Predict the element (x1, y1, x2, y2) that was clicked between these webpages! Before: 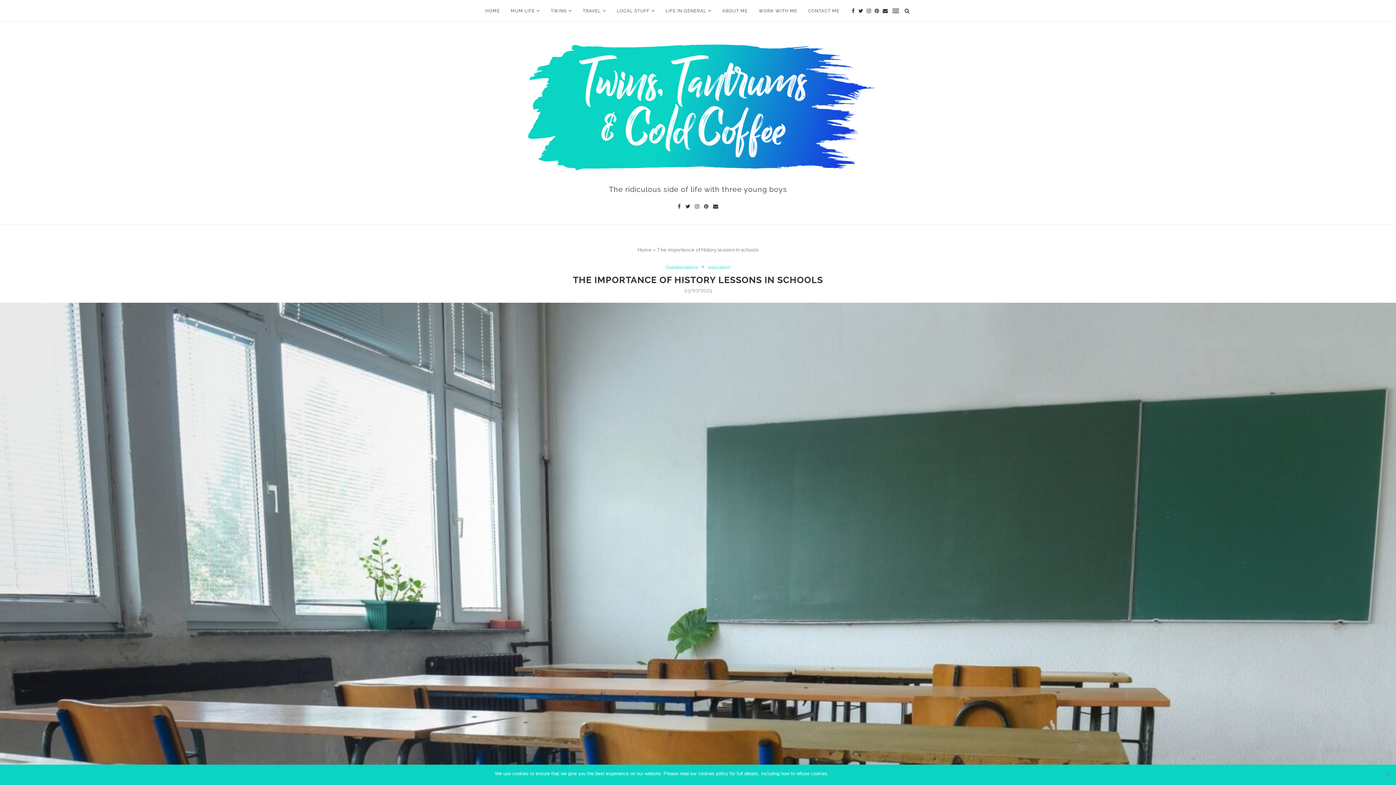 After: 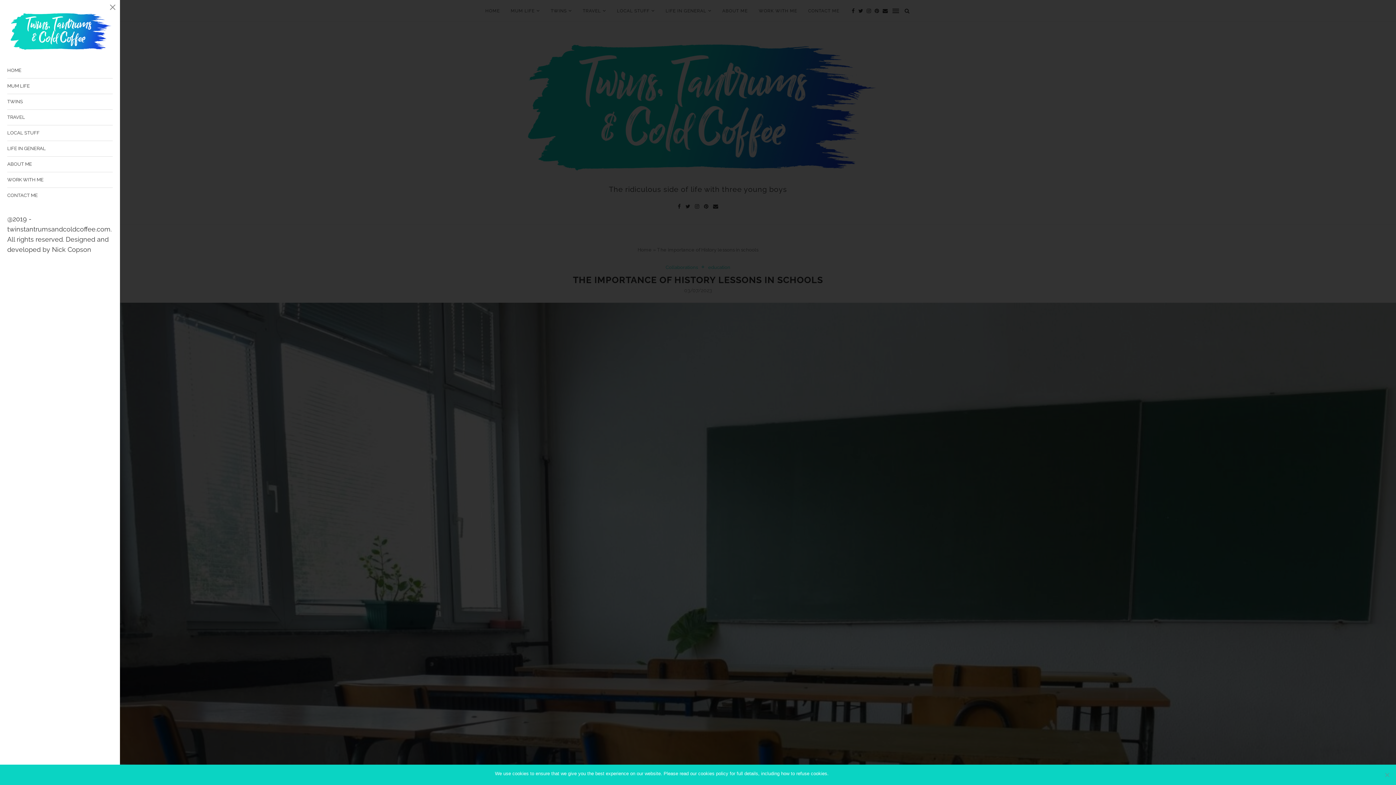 Action: bbox: (892, 0, 899, 21)